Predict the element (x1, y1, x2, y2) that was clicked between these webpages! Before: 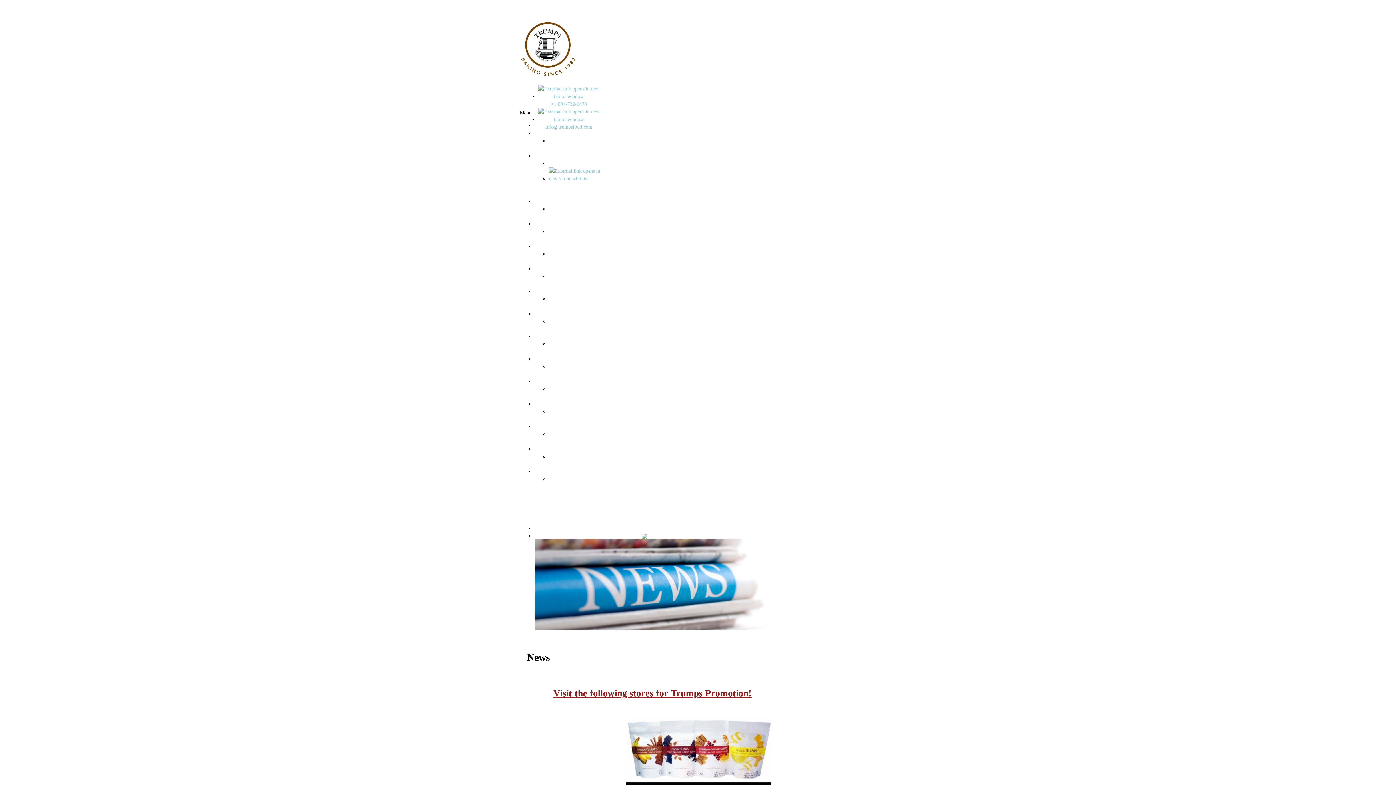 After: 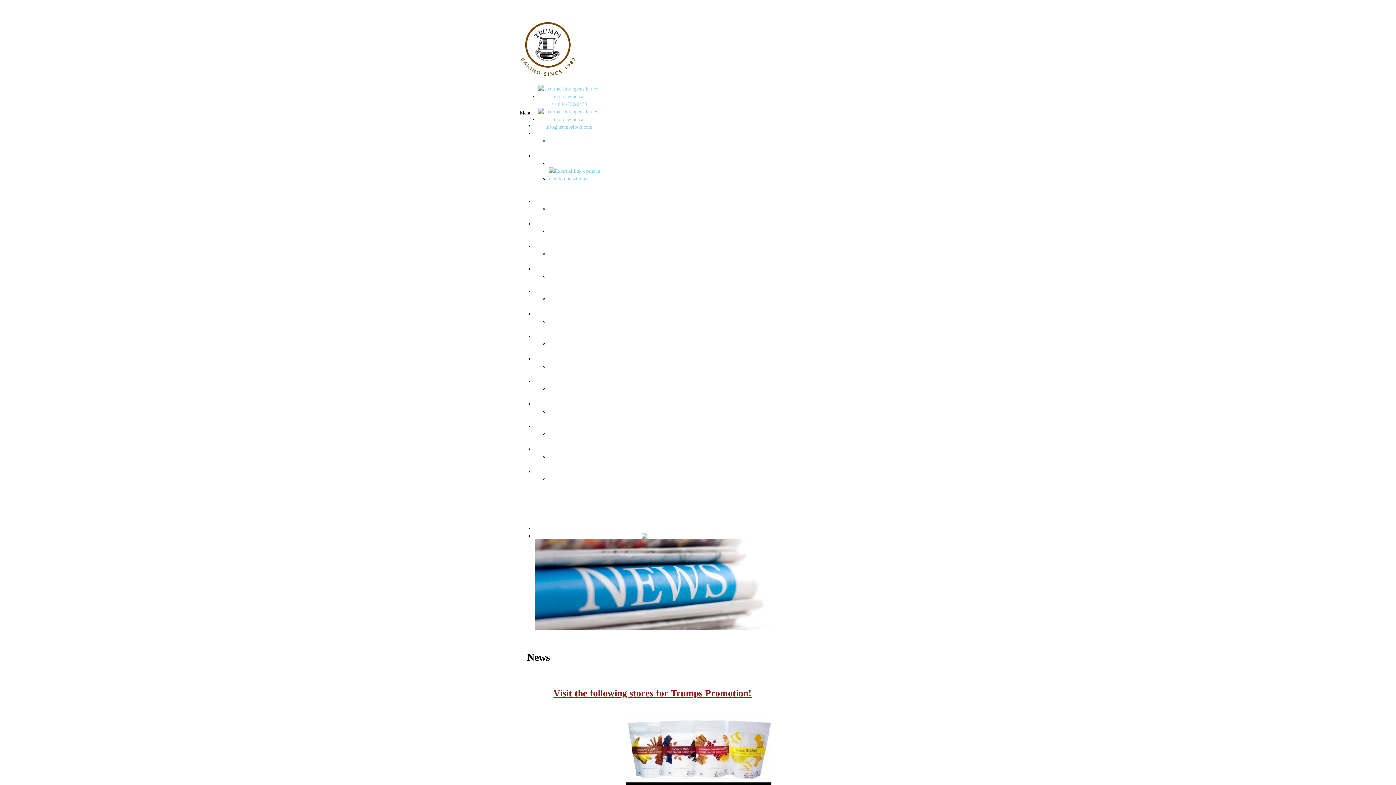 Action: bbox: (534, 446, 545, 455)